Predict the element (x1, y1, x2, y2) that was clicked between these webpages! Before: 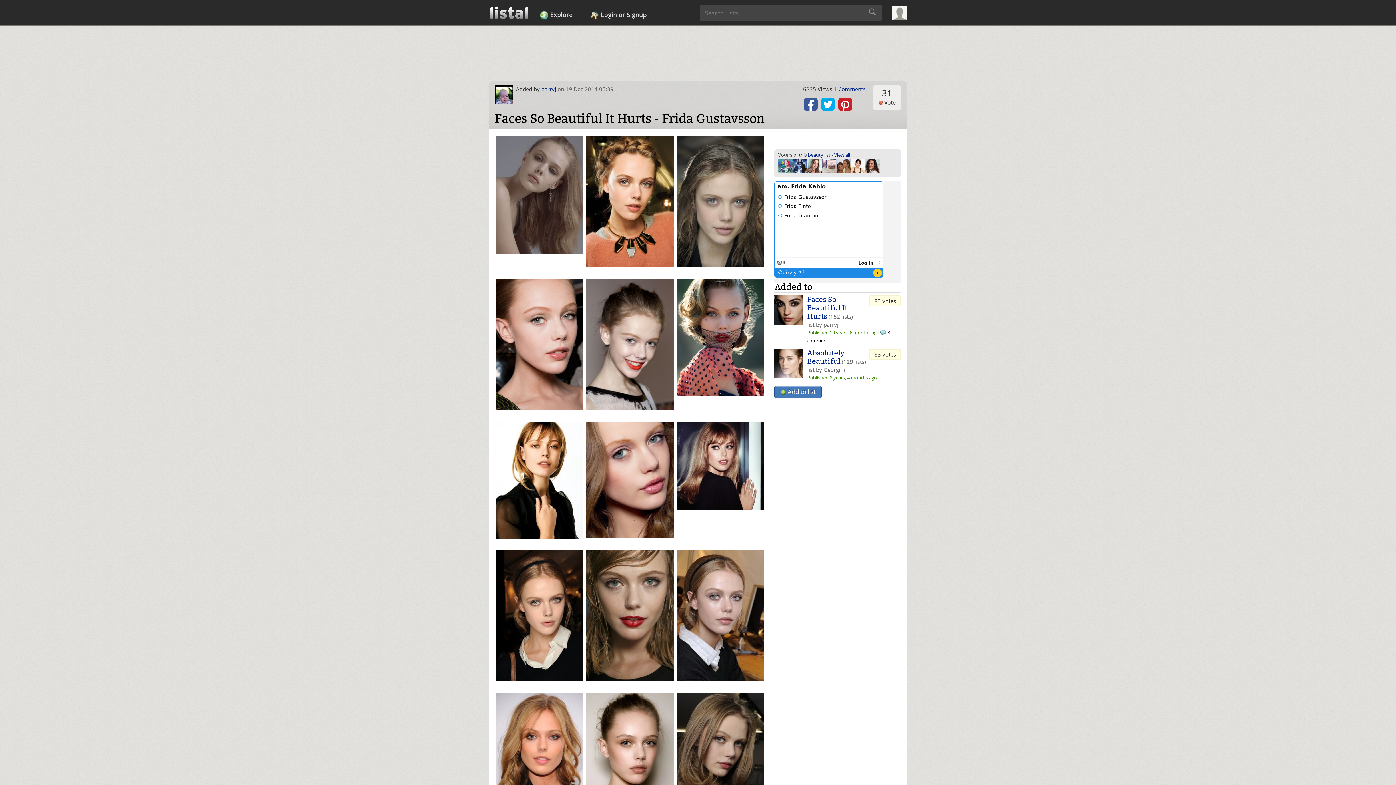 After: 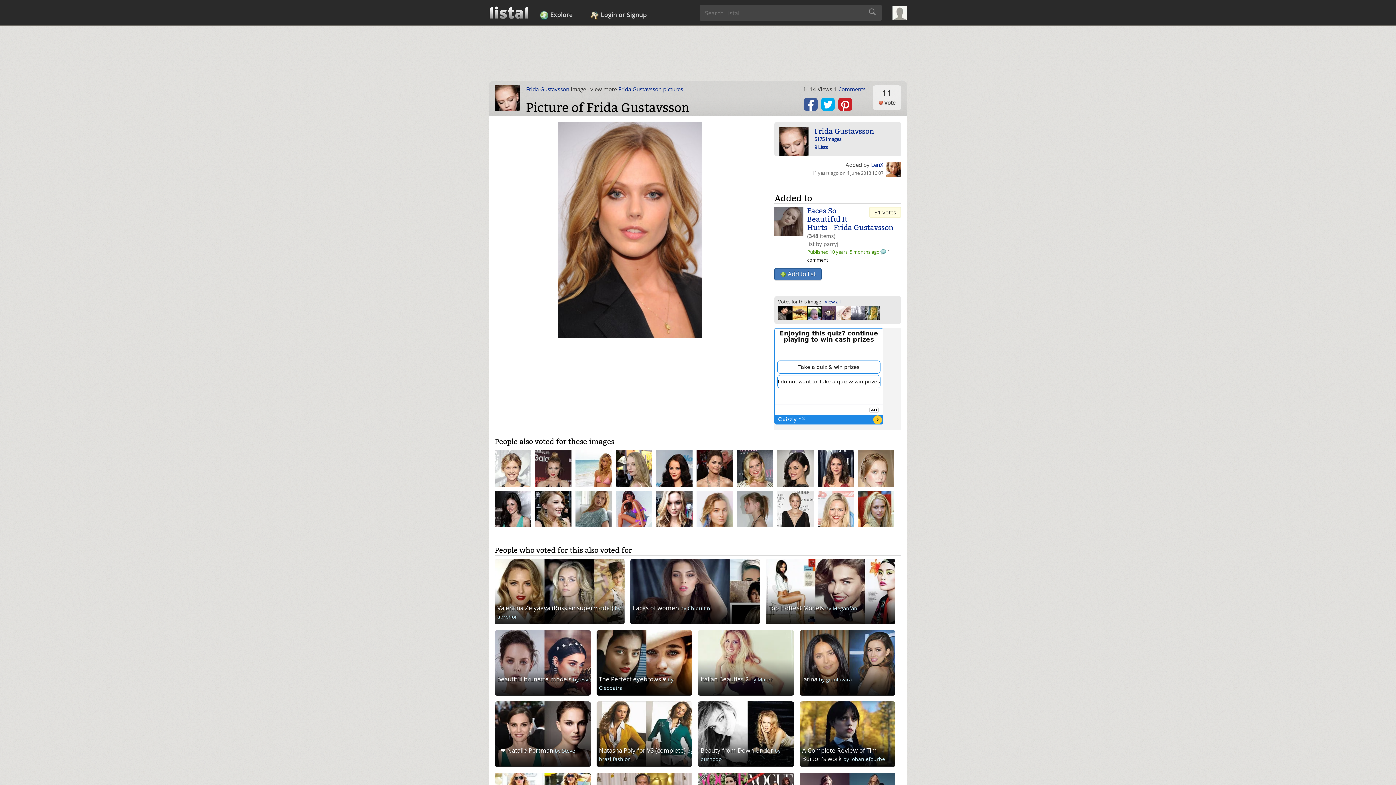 Action: bbox: (496, 693, 583, 824)